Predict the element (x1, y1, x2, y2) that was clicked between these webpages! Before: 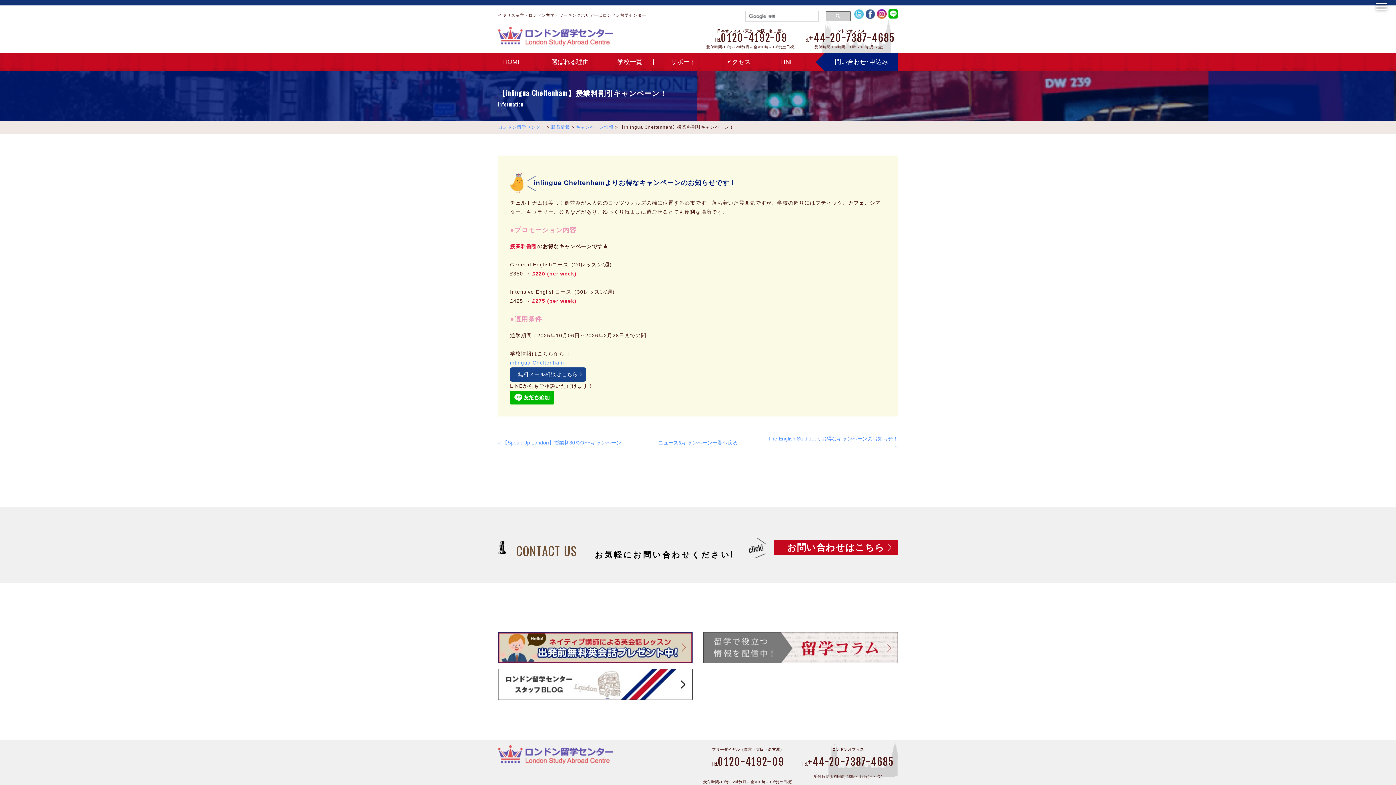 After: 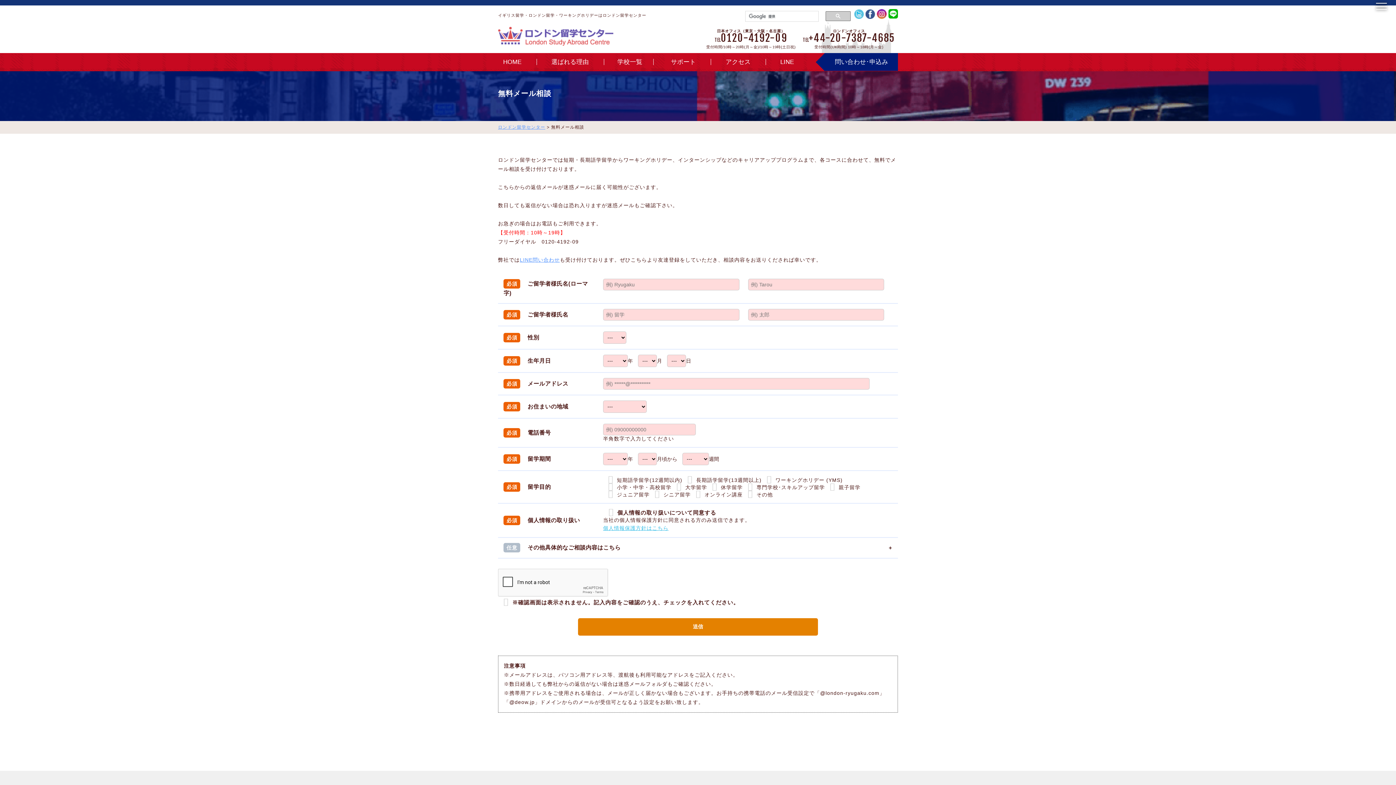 Action: bbox: (835, 58, 888, 65) label: 問い合わせ･申込み